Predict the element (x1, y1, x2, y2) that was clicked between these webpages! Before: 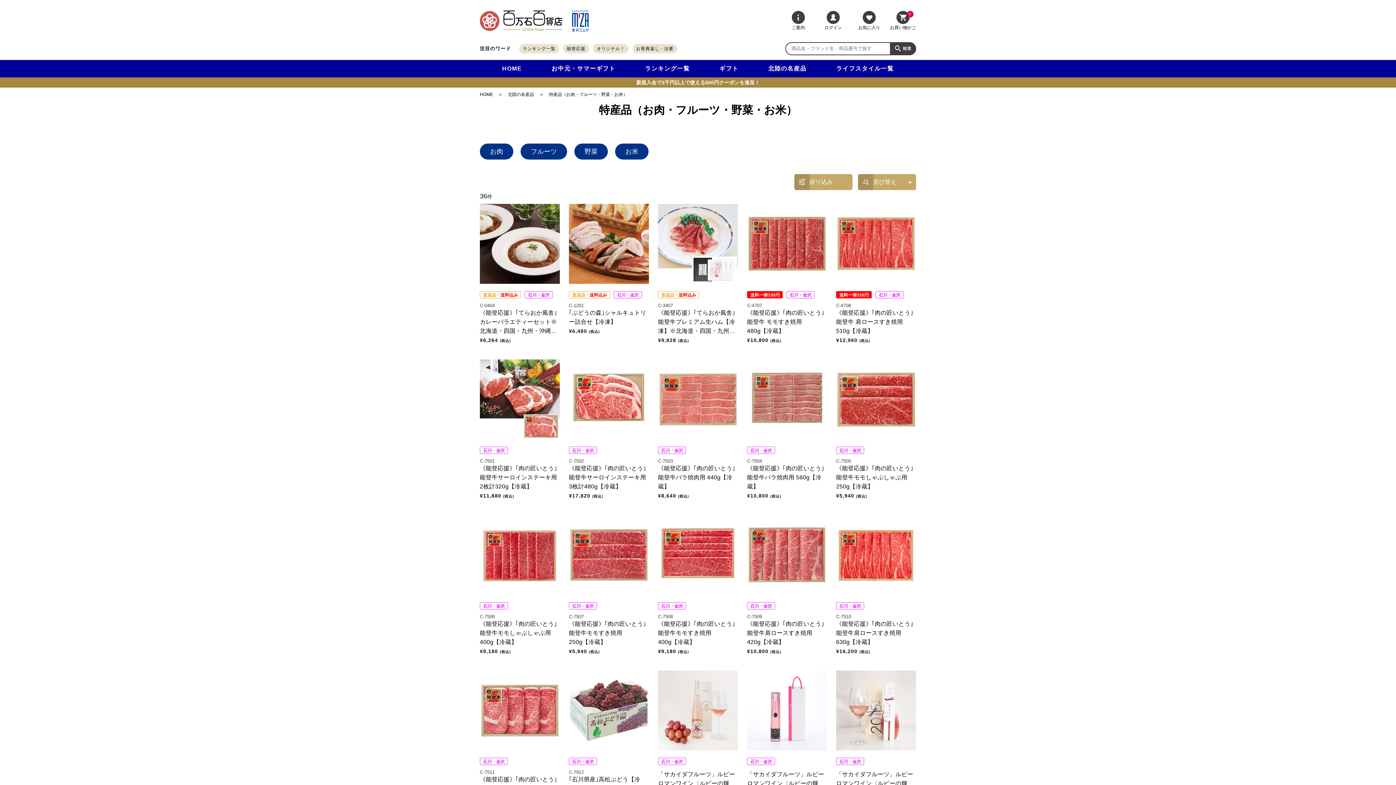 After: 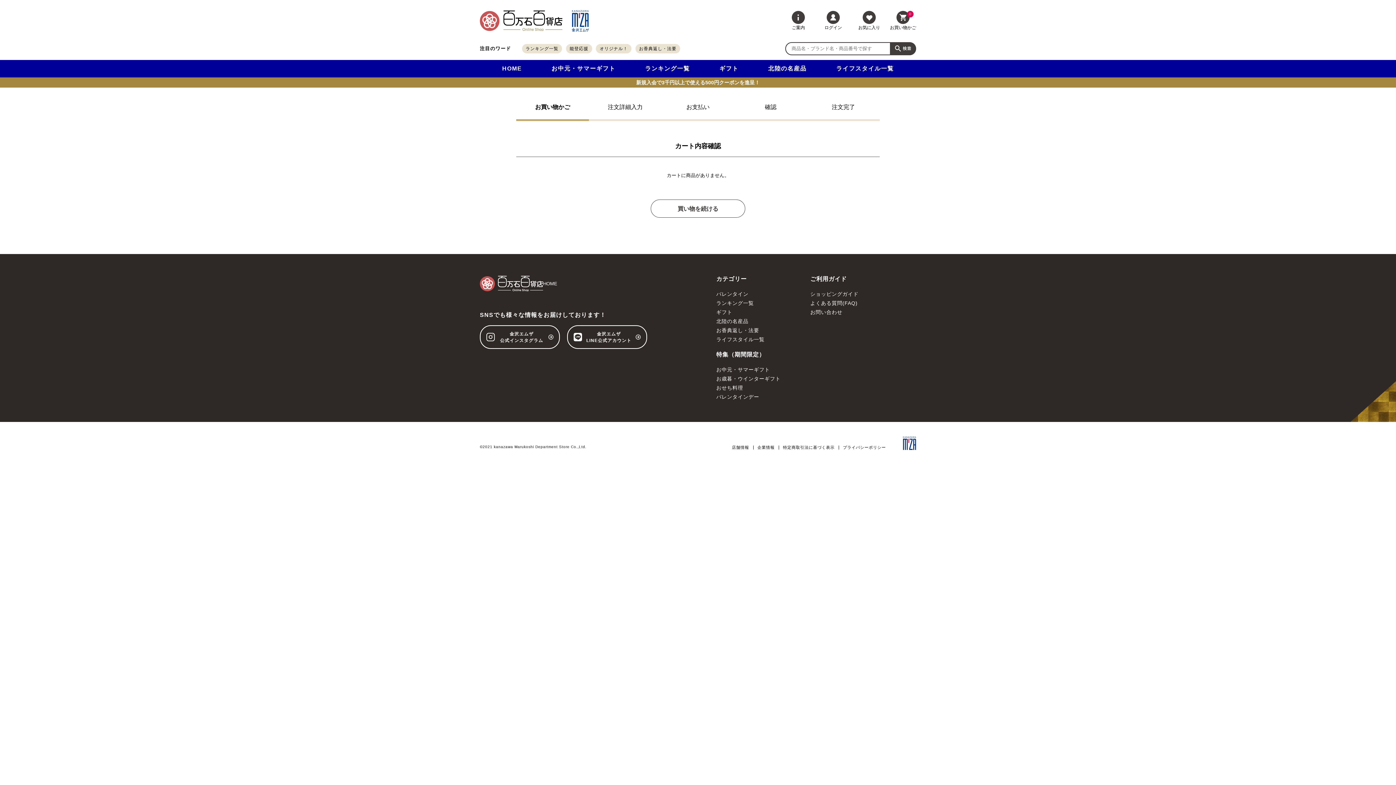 Action: label: 0
お買い物かご bbox: (890, 10, 916, 29)